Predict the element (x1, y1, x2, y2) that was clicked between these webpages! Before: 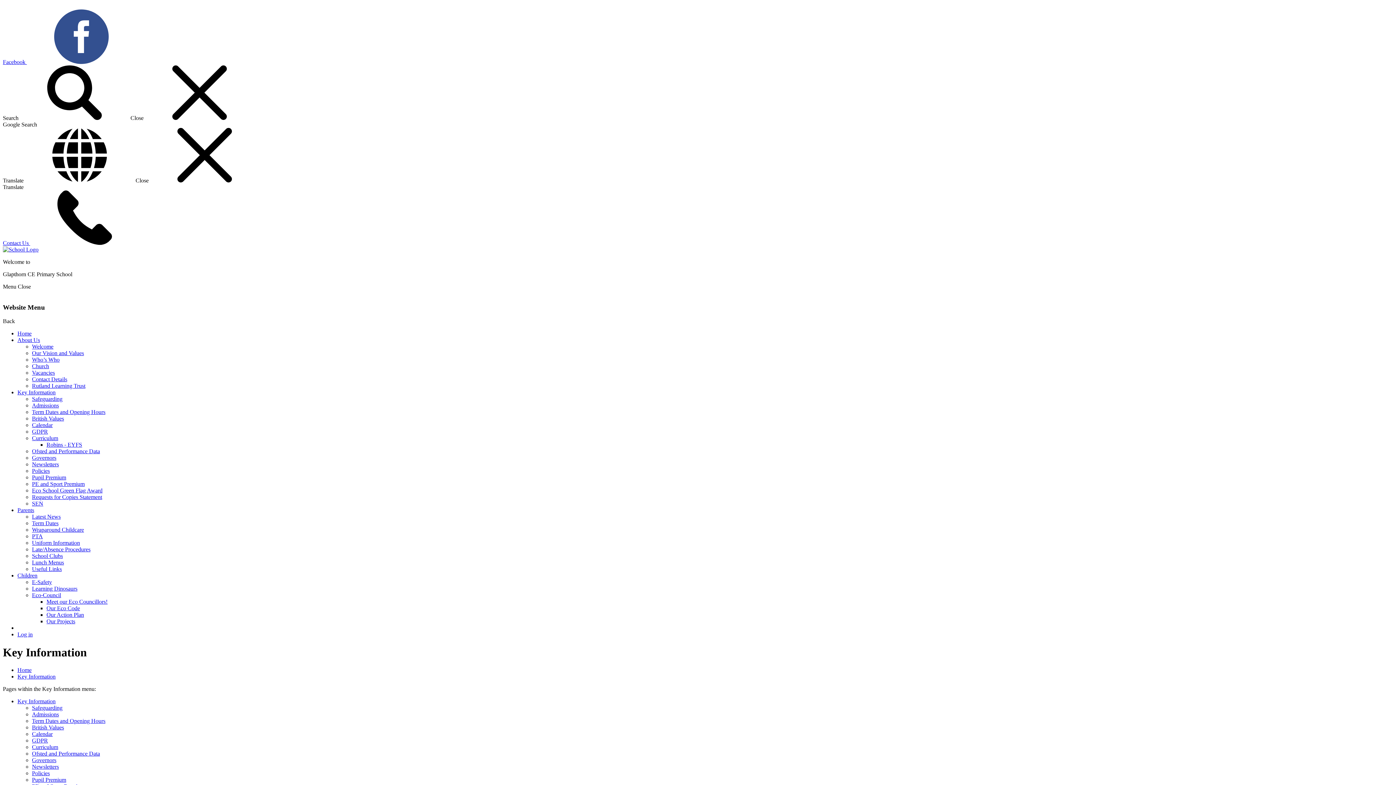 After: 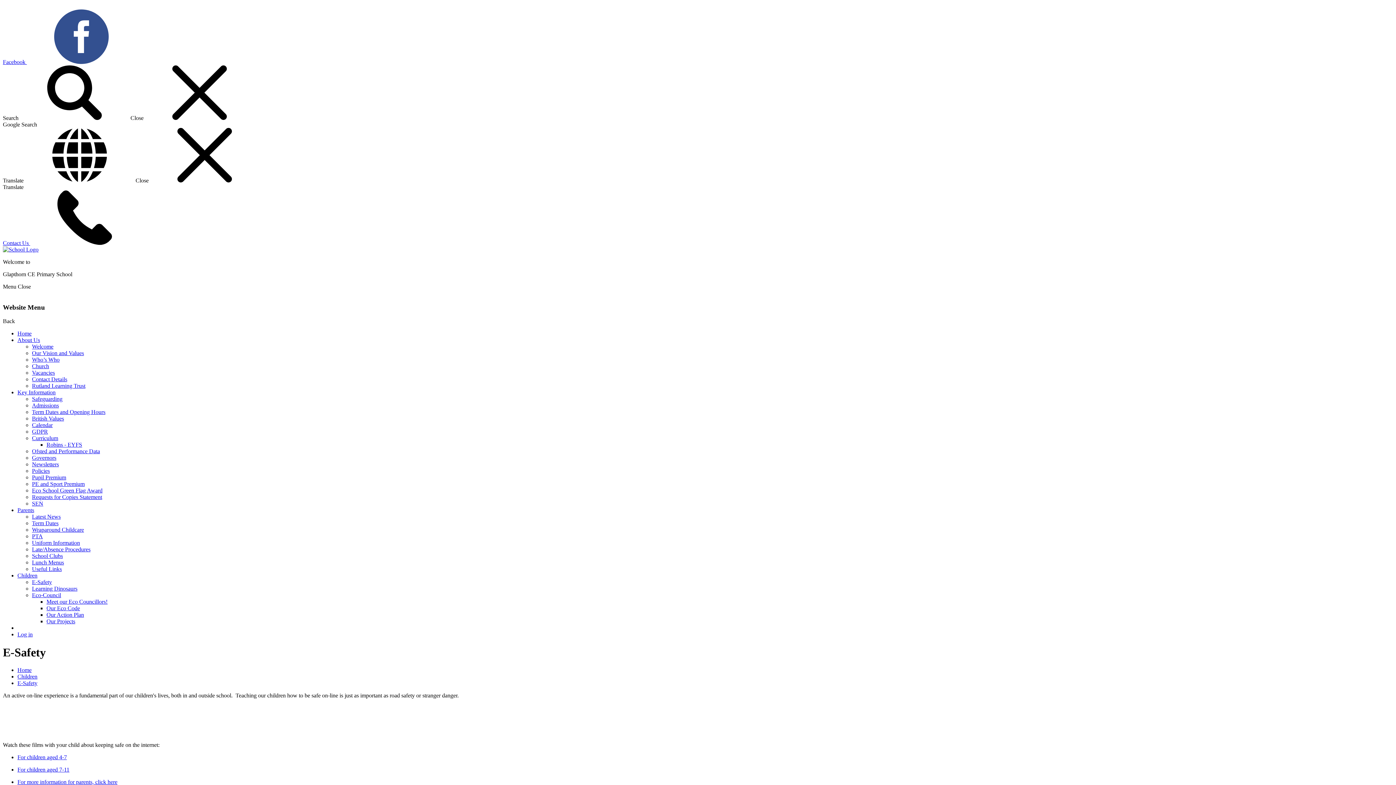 Action: label: E-Safety bbox: (32, 579, 52, 585)